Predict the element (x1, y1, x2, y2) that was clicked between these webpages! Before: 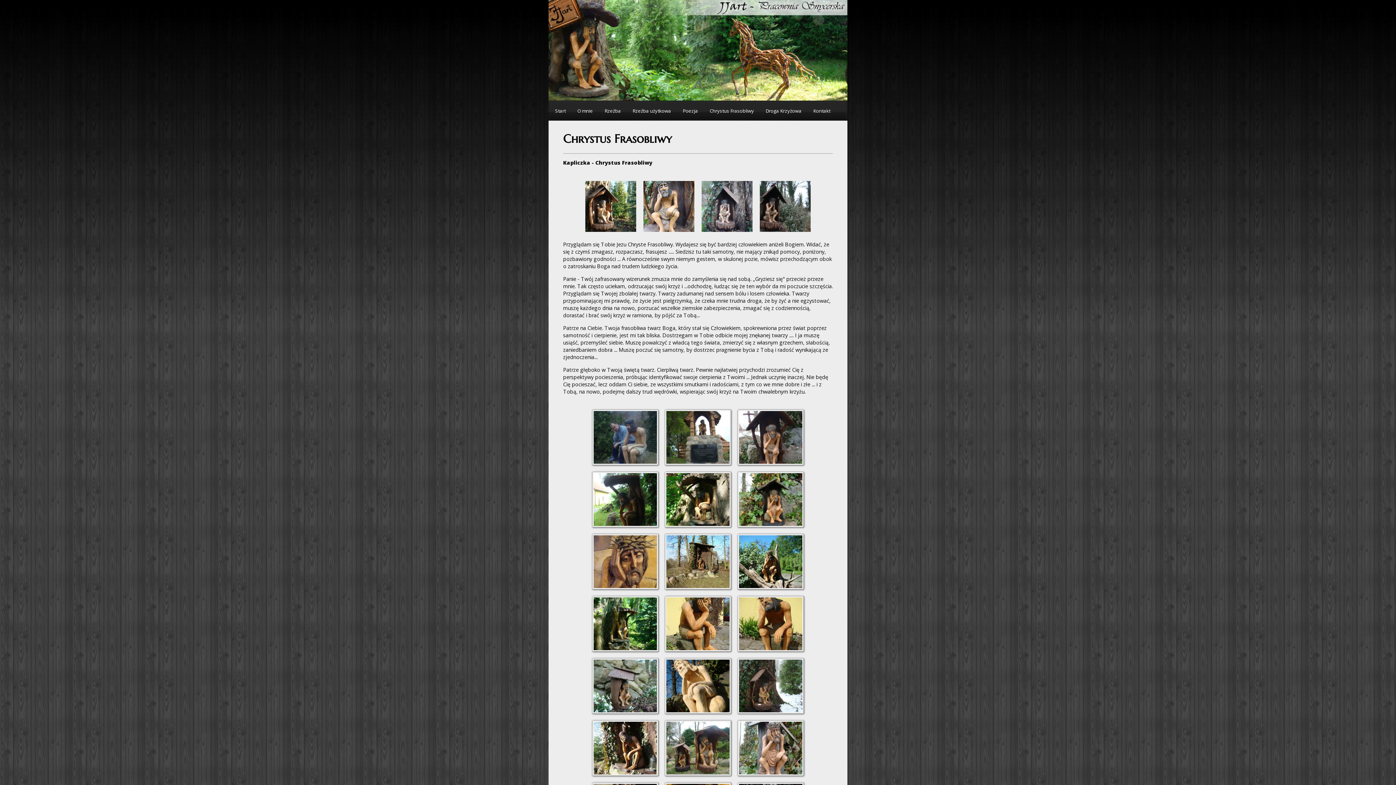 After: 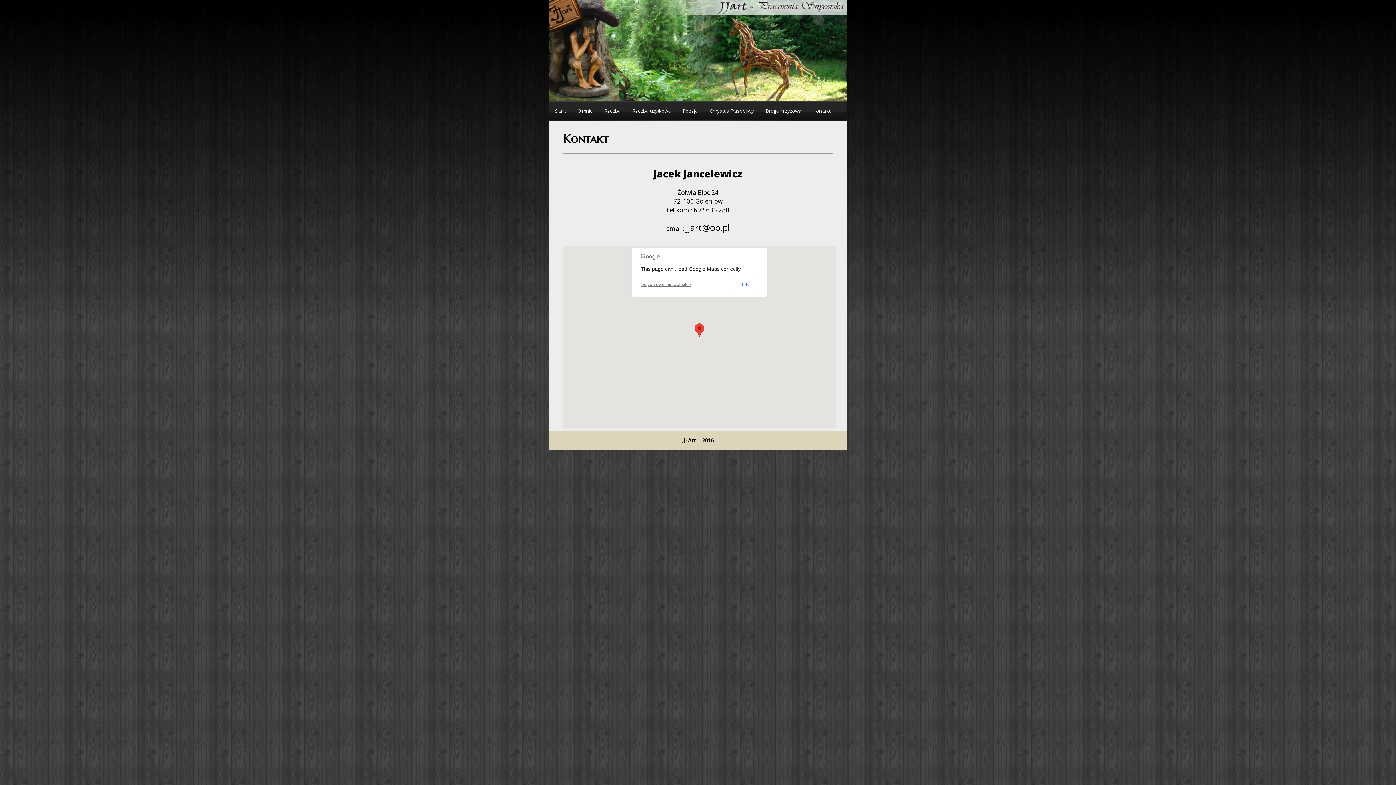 Action: label: Kontakt bbox: (806, 101, 837, 120)